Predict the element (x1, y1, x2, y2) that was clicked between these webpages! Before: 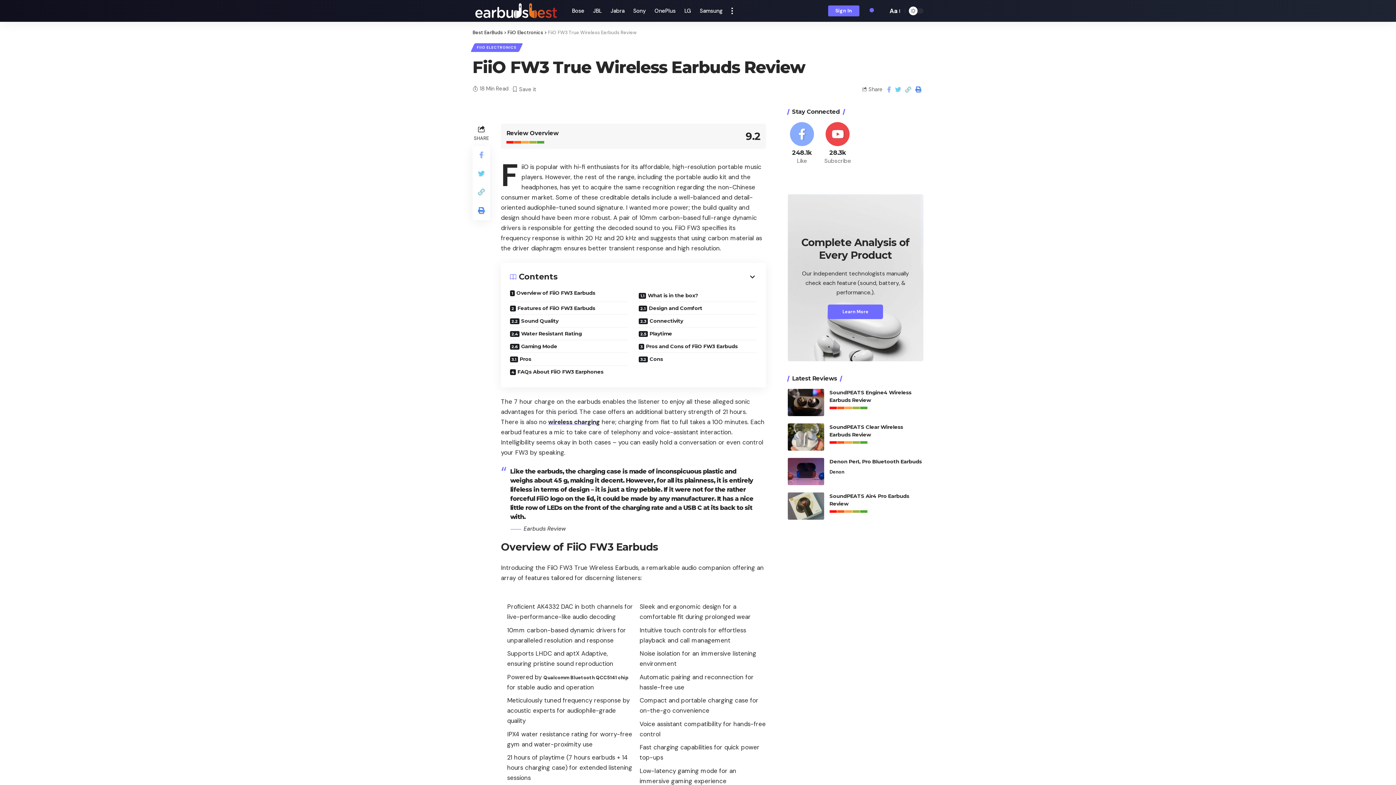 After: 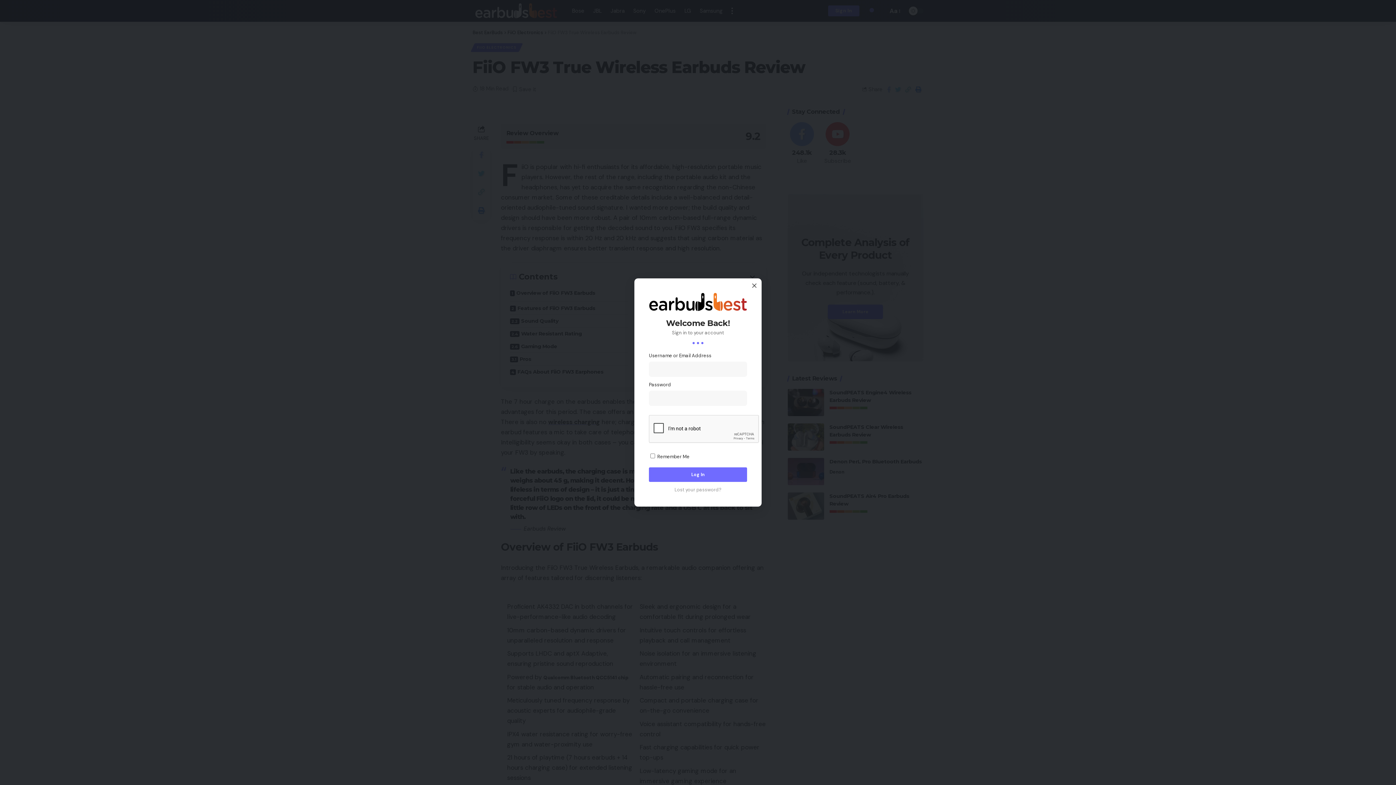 Action: bbox: (828, 5, 859, 16) label: Sign In